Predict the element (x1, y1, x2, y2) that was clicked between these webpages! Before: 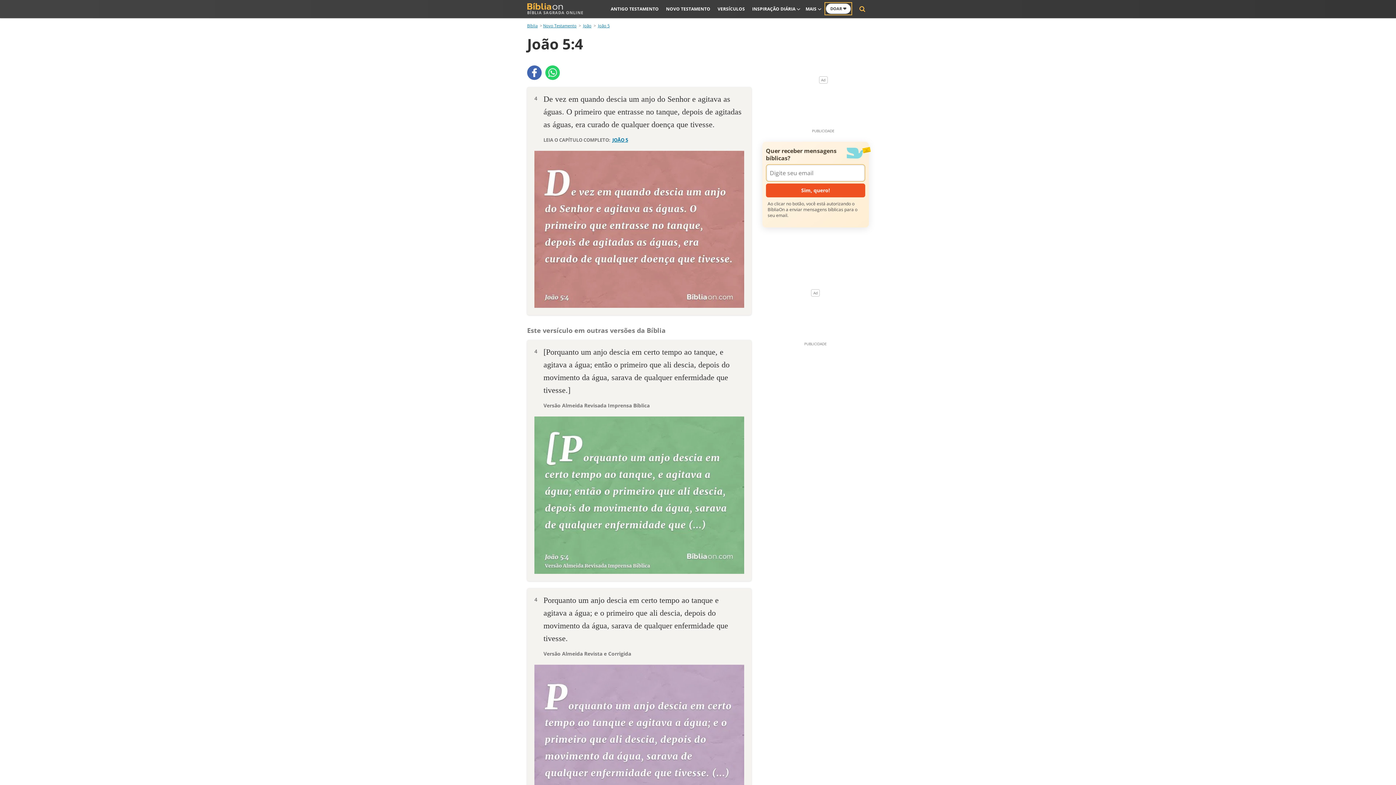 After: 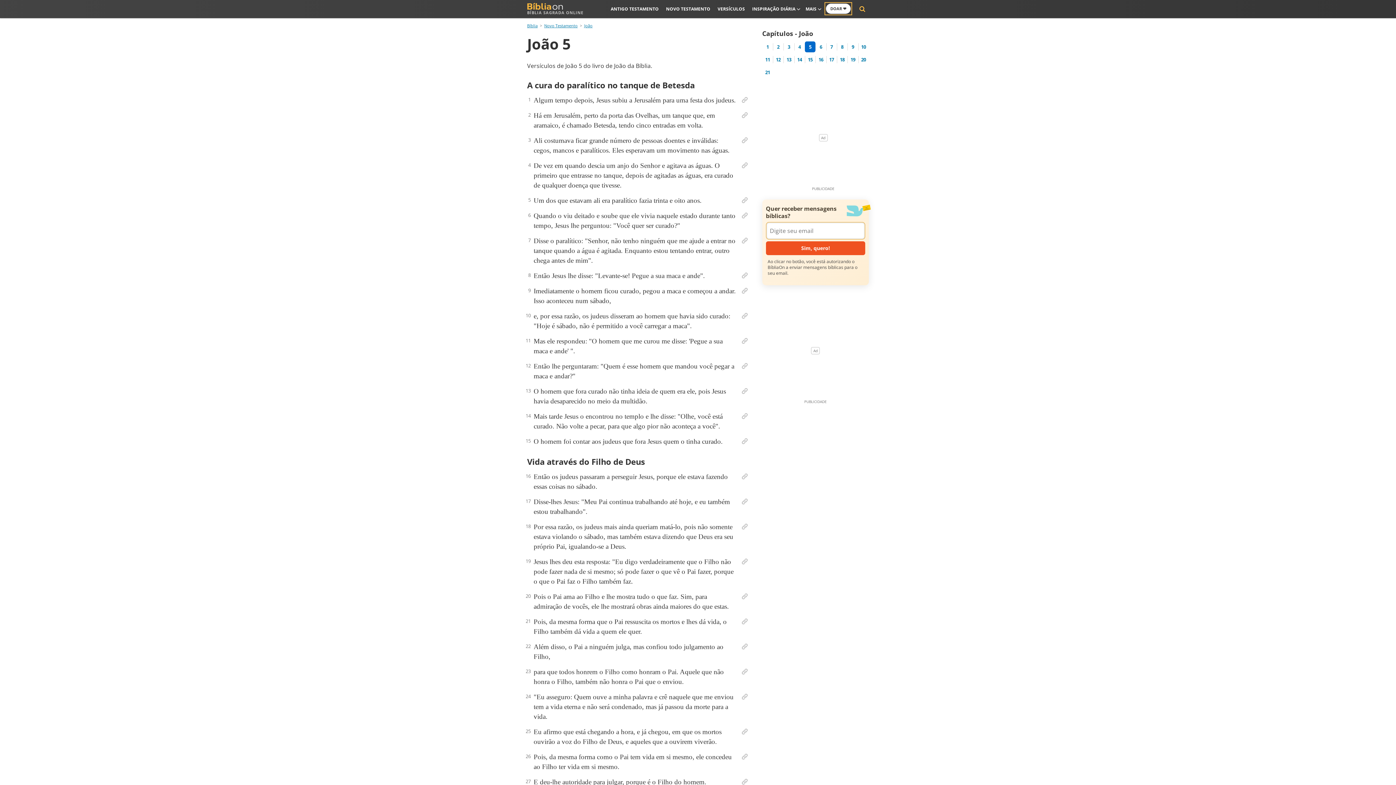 Action: label: João 5 bbox: (597, 21, 610, 29)